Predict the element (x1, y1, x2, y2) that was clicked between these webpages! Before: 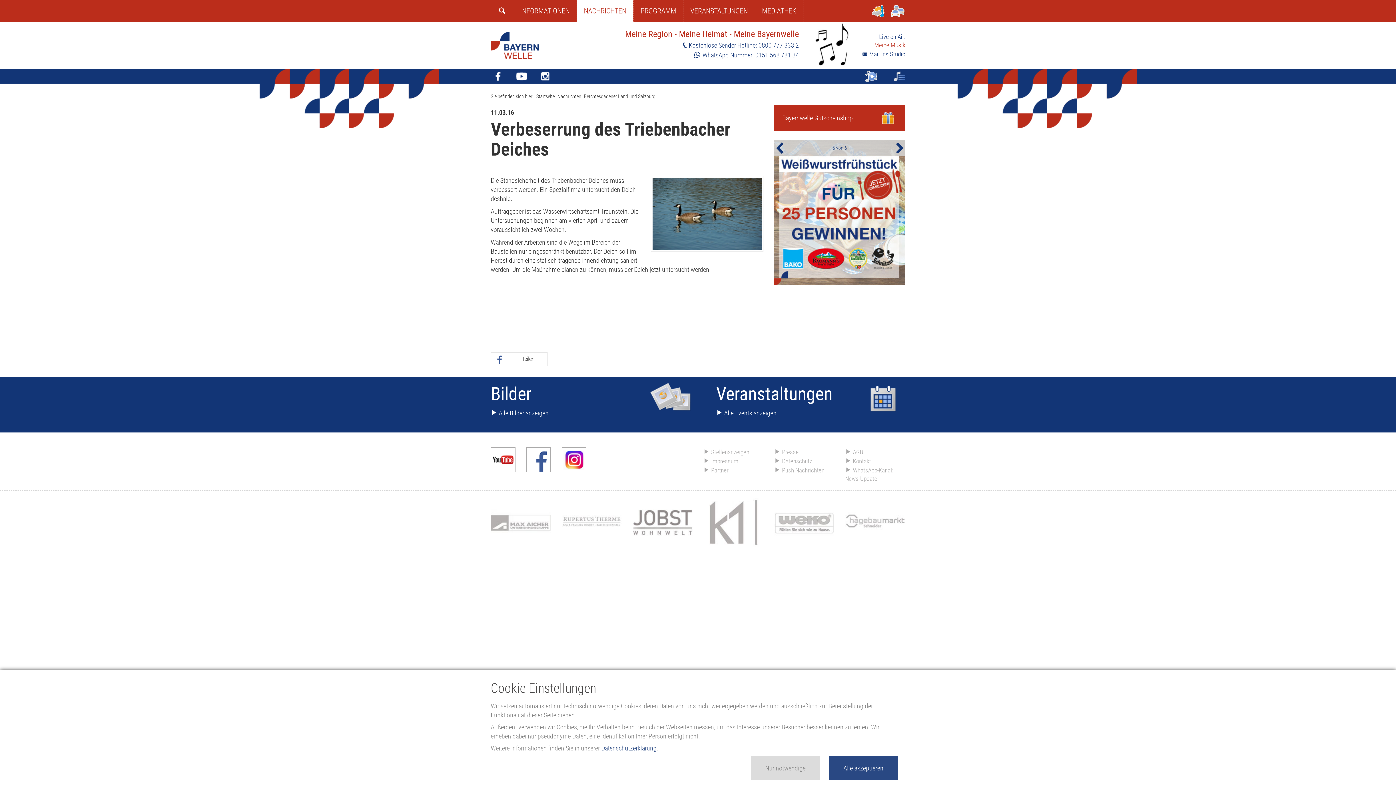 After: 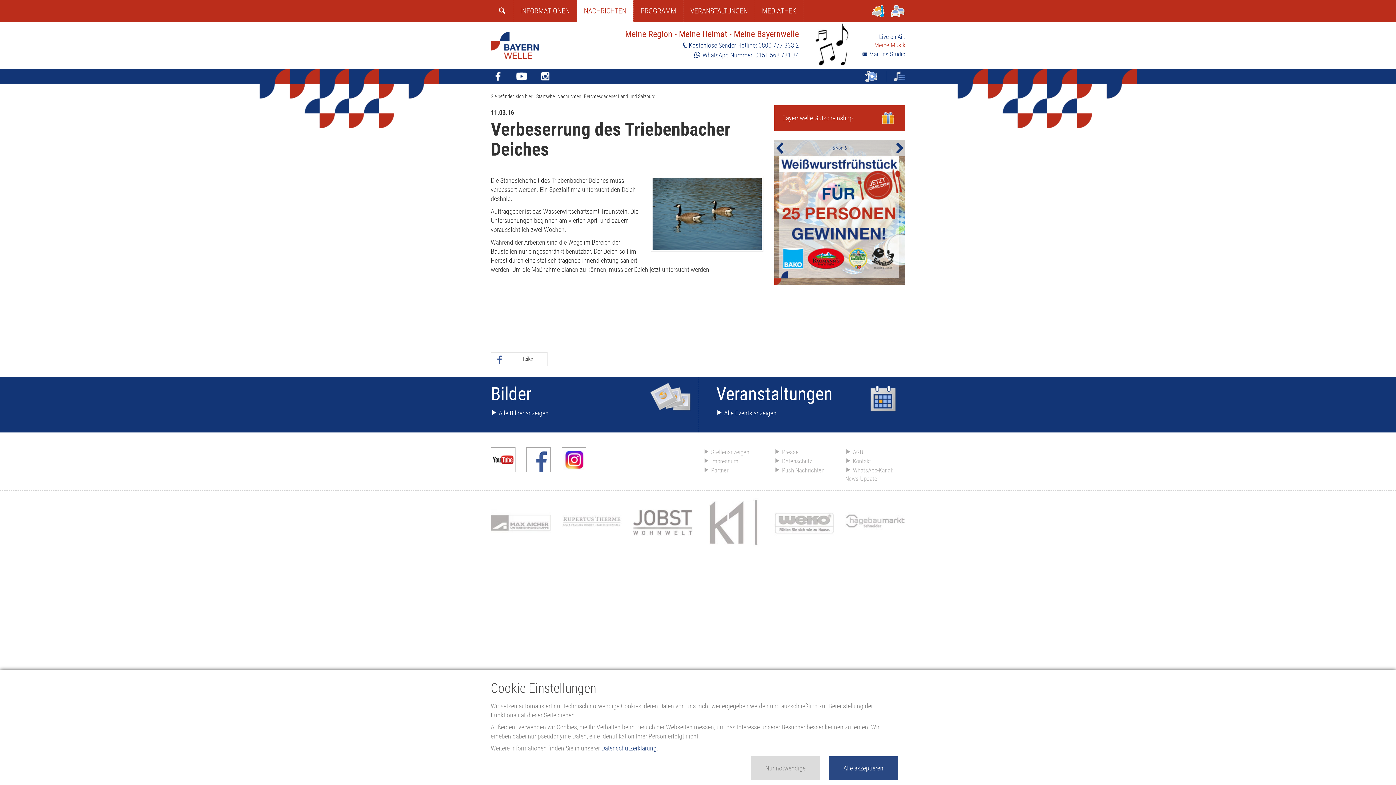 Action: bbox: (514, 72, 529, 78)